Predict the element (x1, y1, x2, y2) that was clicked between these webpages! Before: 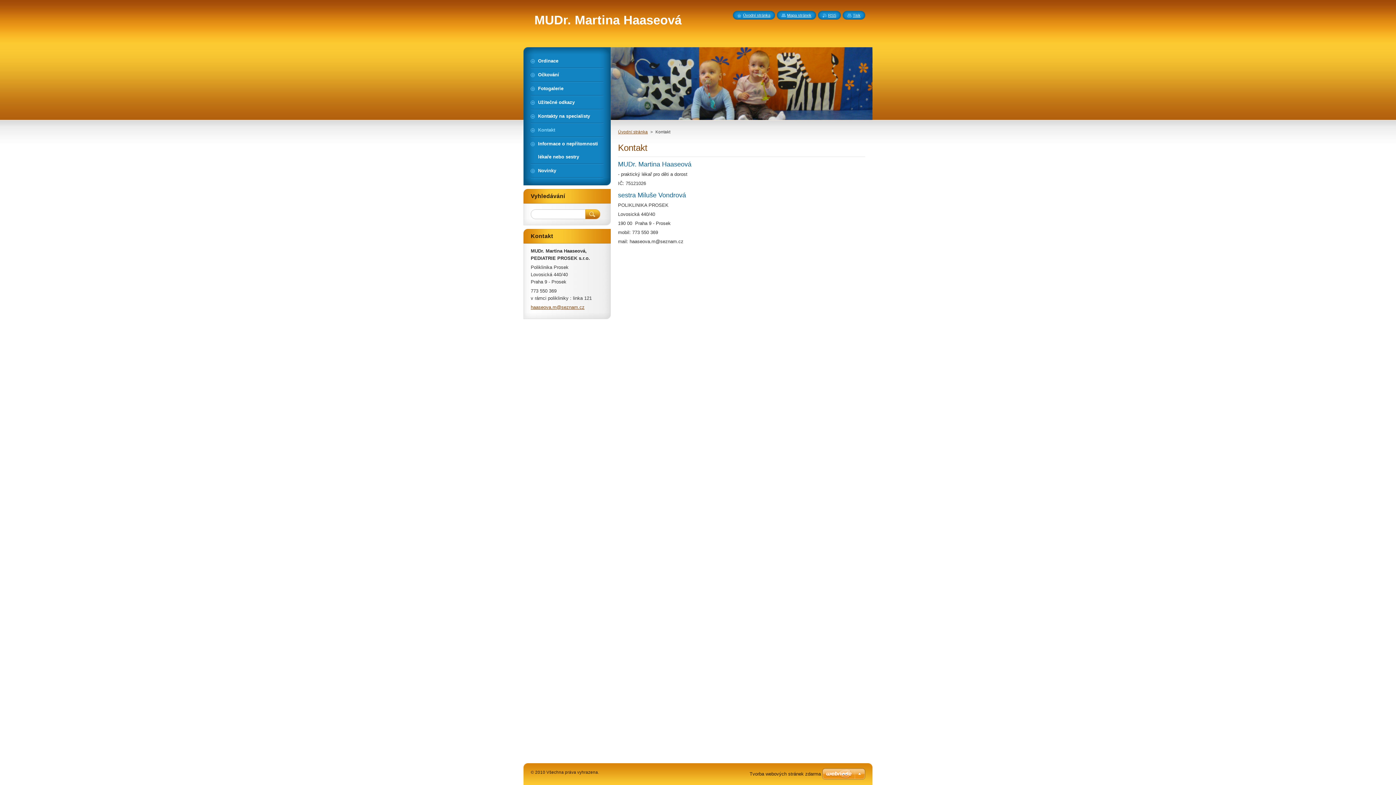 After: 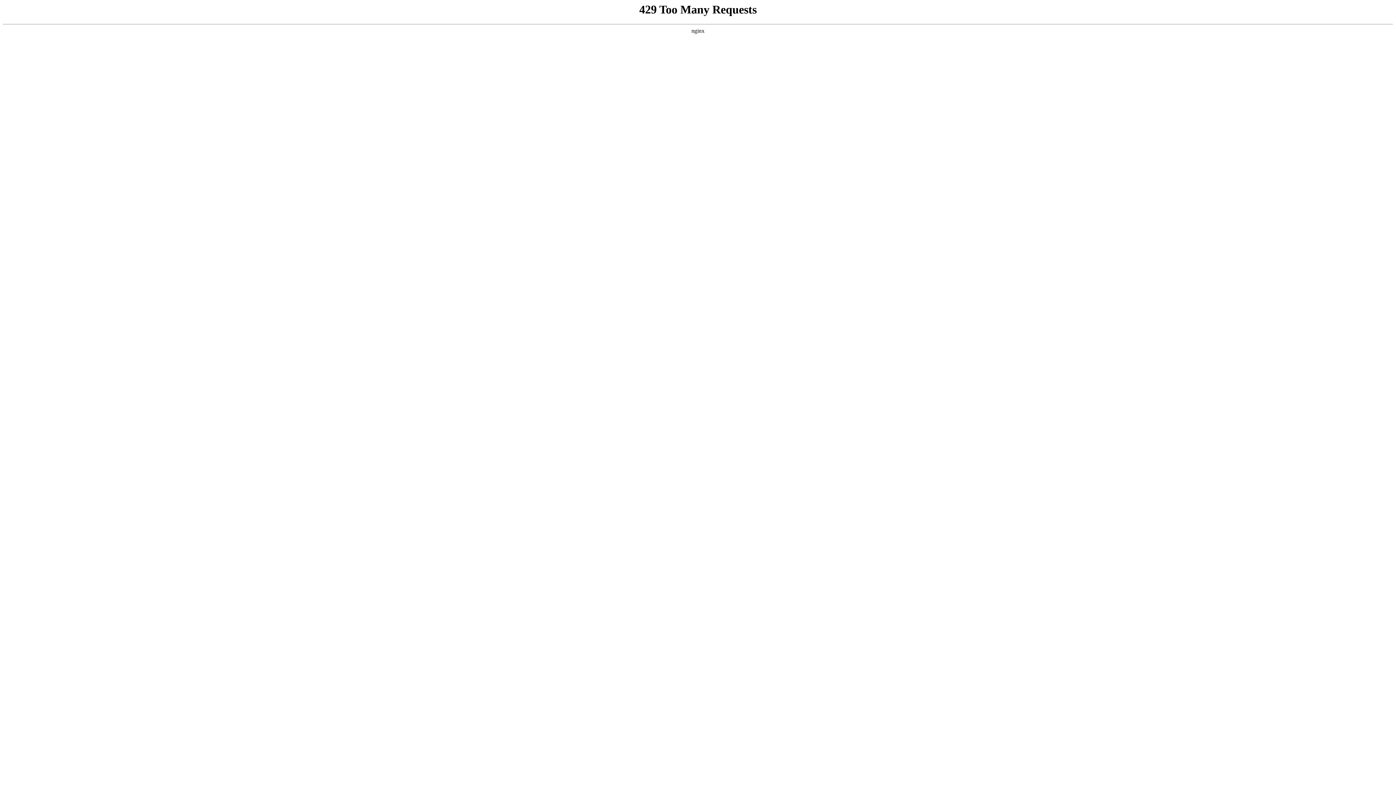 Action: bbox: (749, 771, 821, 777) label: Tvorba webových stránek zdarma